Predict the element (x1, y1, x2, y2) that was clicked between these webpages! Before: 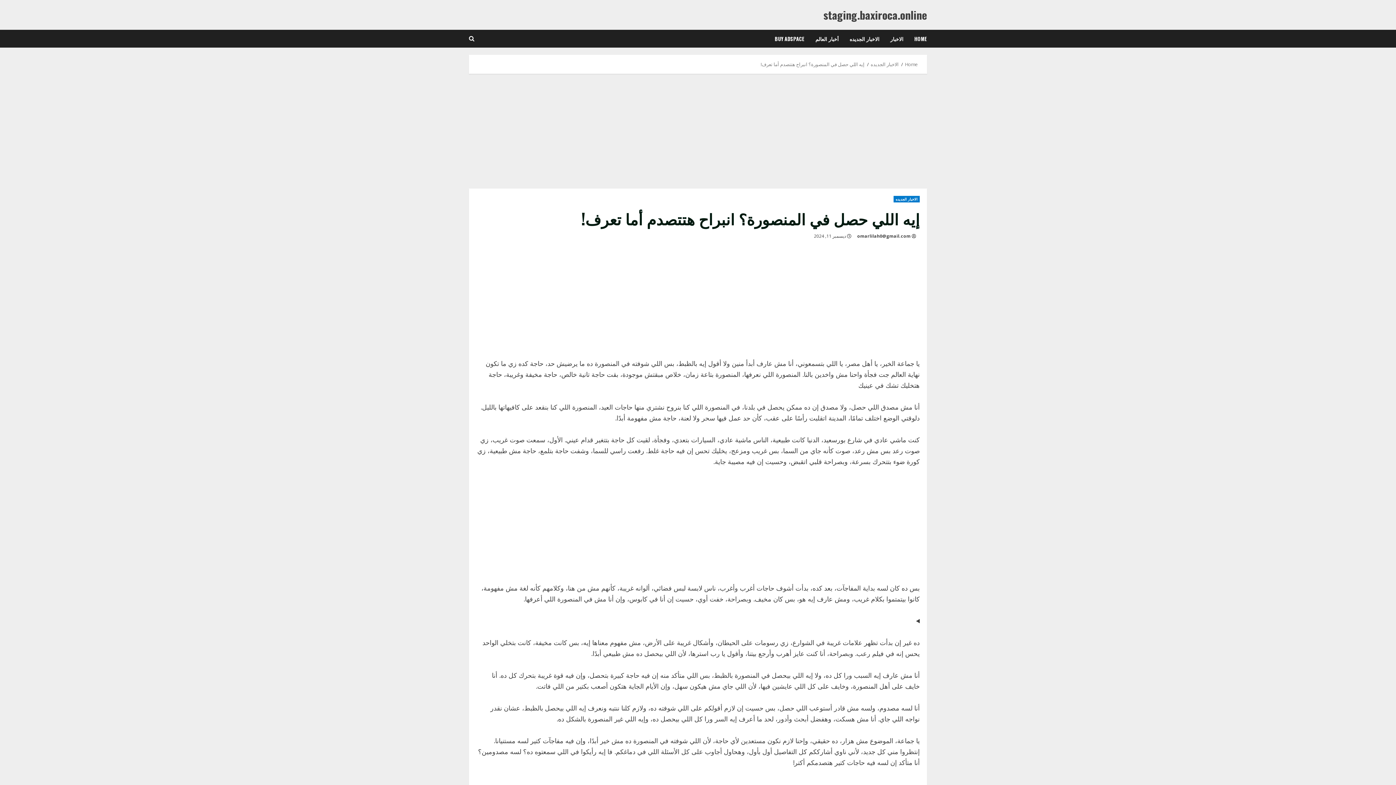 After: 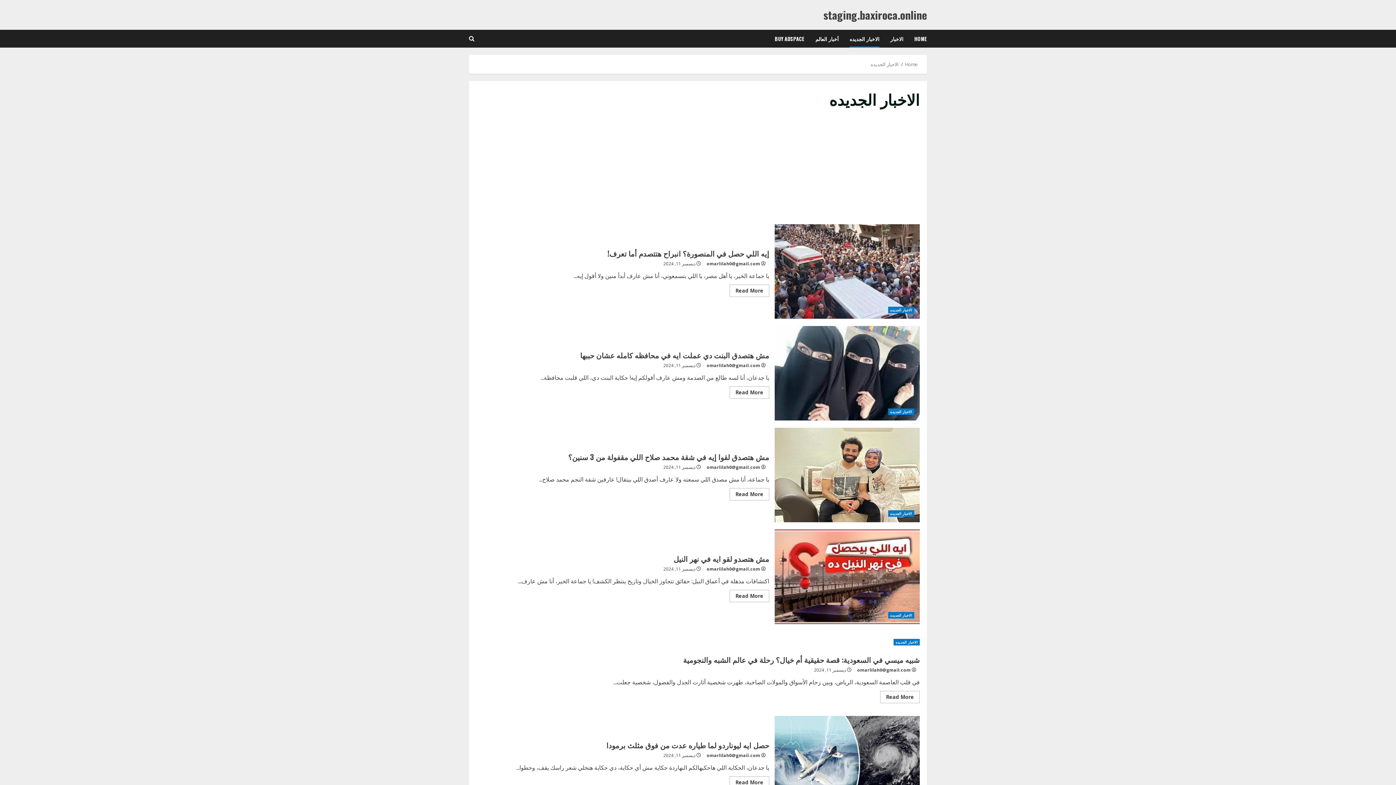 Action: bbox: (844, 29, 885, 47) label: الاخبار الجديده